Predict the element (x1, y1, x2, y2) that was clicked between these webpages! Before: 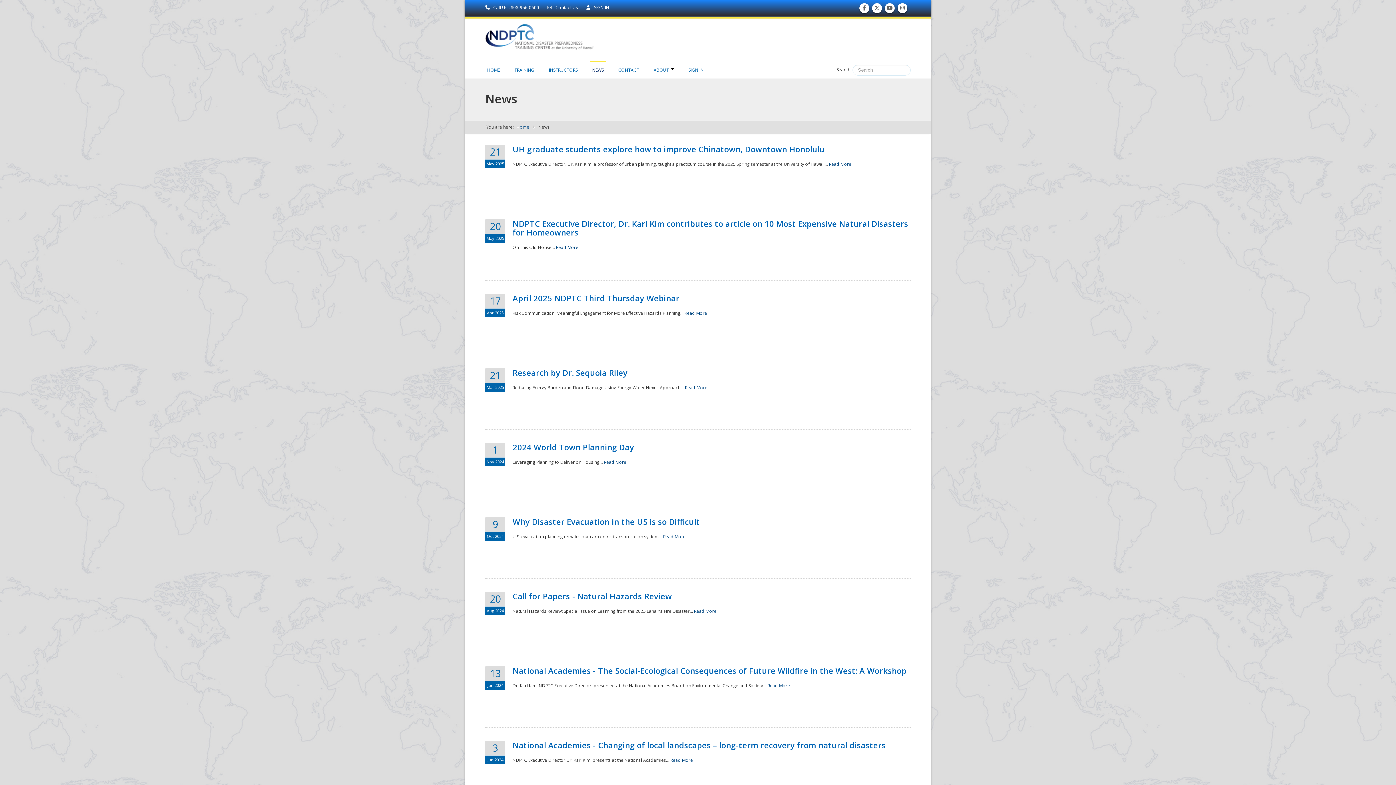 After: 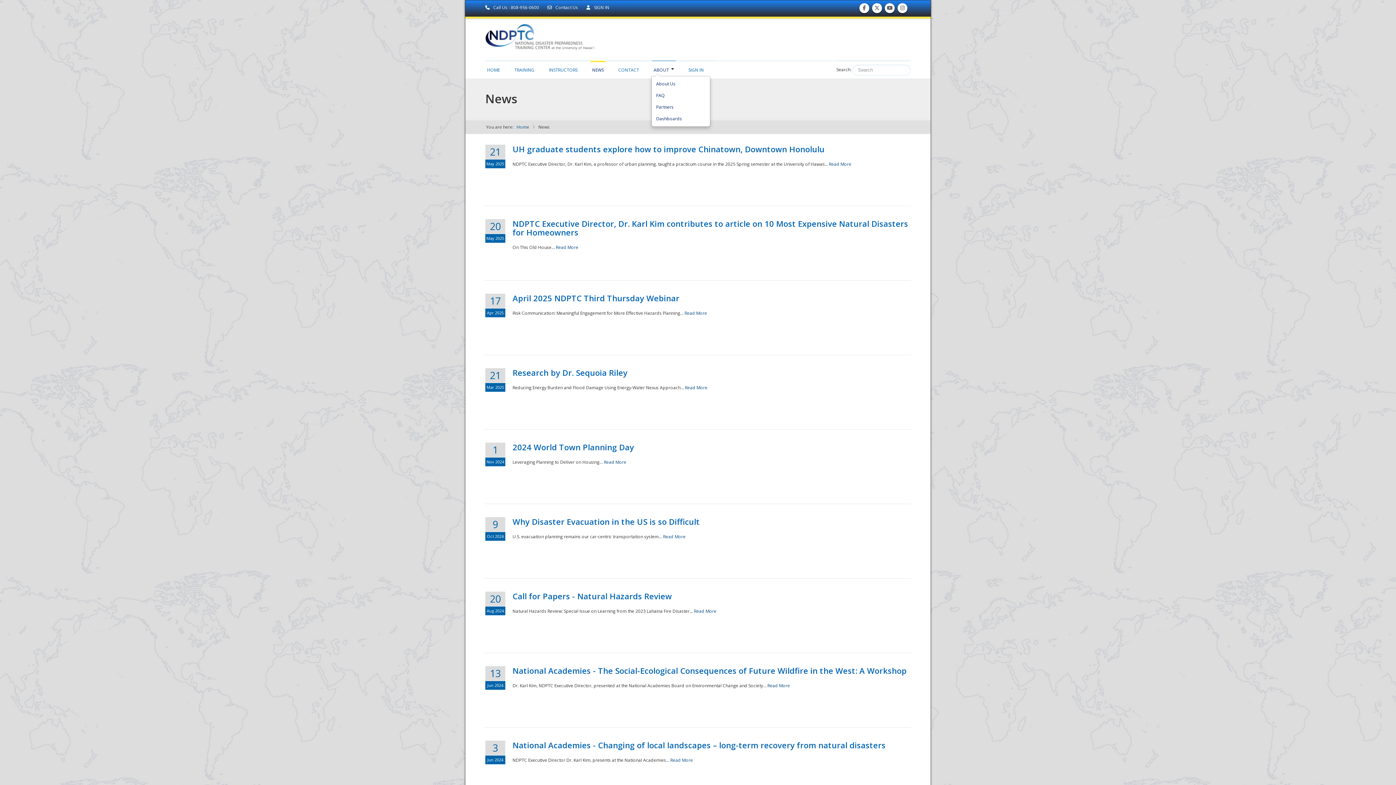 Action: bbox: (652, 60, 676, 75) label: ABOUT